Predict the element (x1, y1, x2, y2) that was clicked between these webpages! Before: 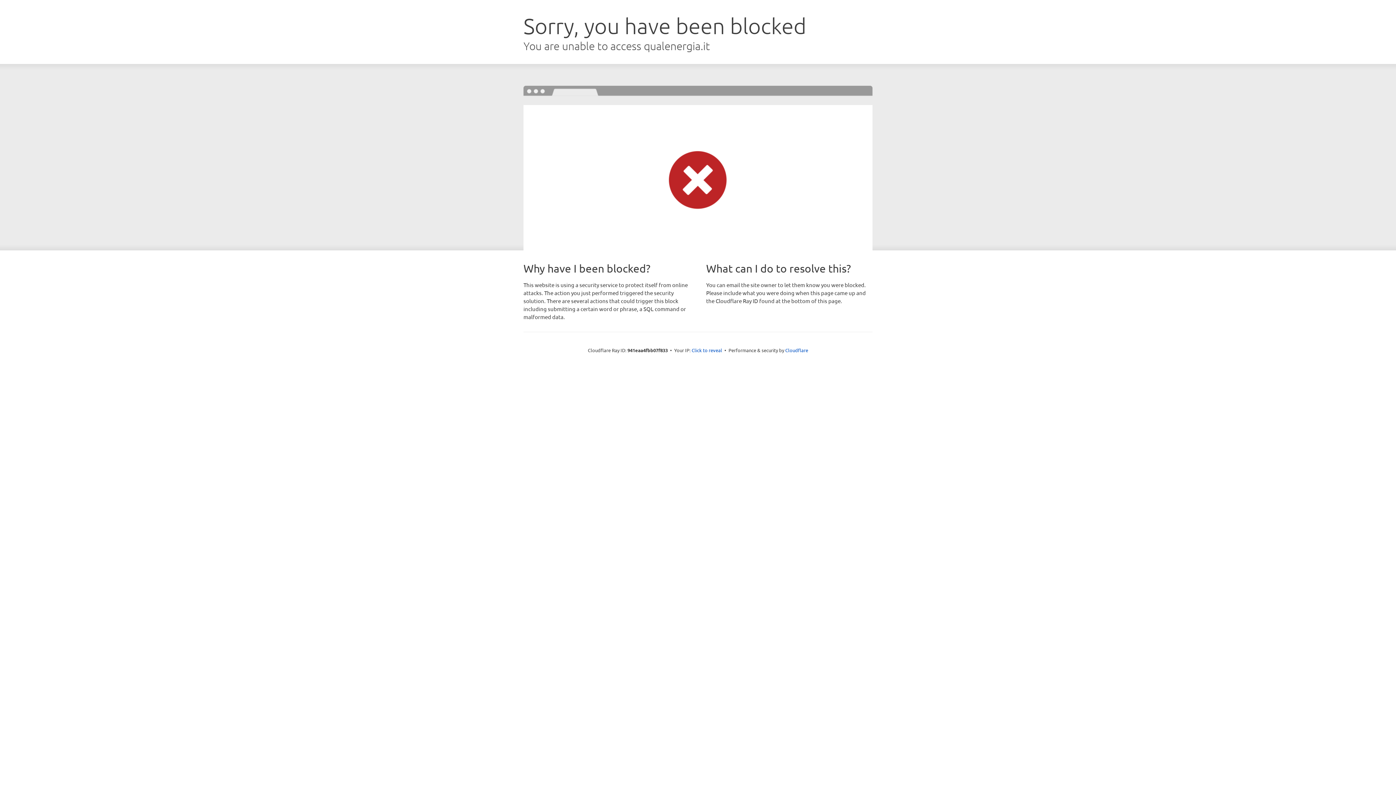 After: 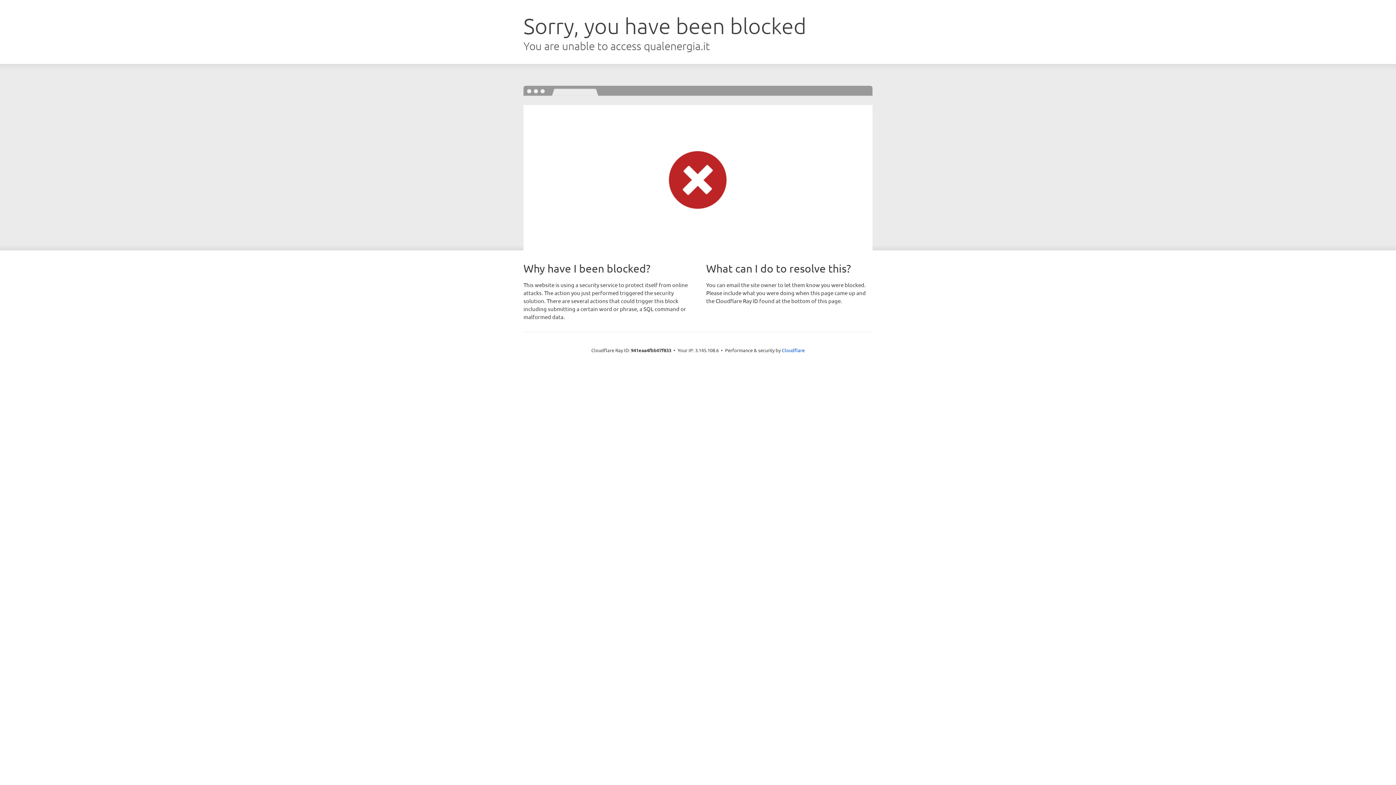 Action: bbox: (691, 346, 722, 353) label: Click to reveal